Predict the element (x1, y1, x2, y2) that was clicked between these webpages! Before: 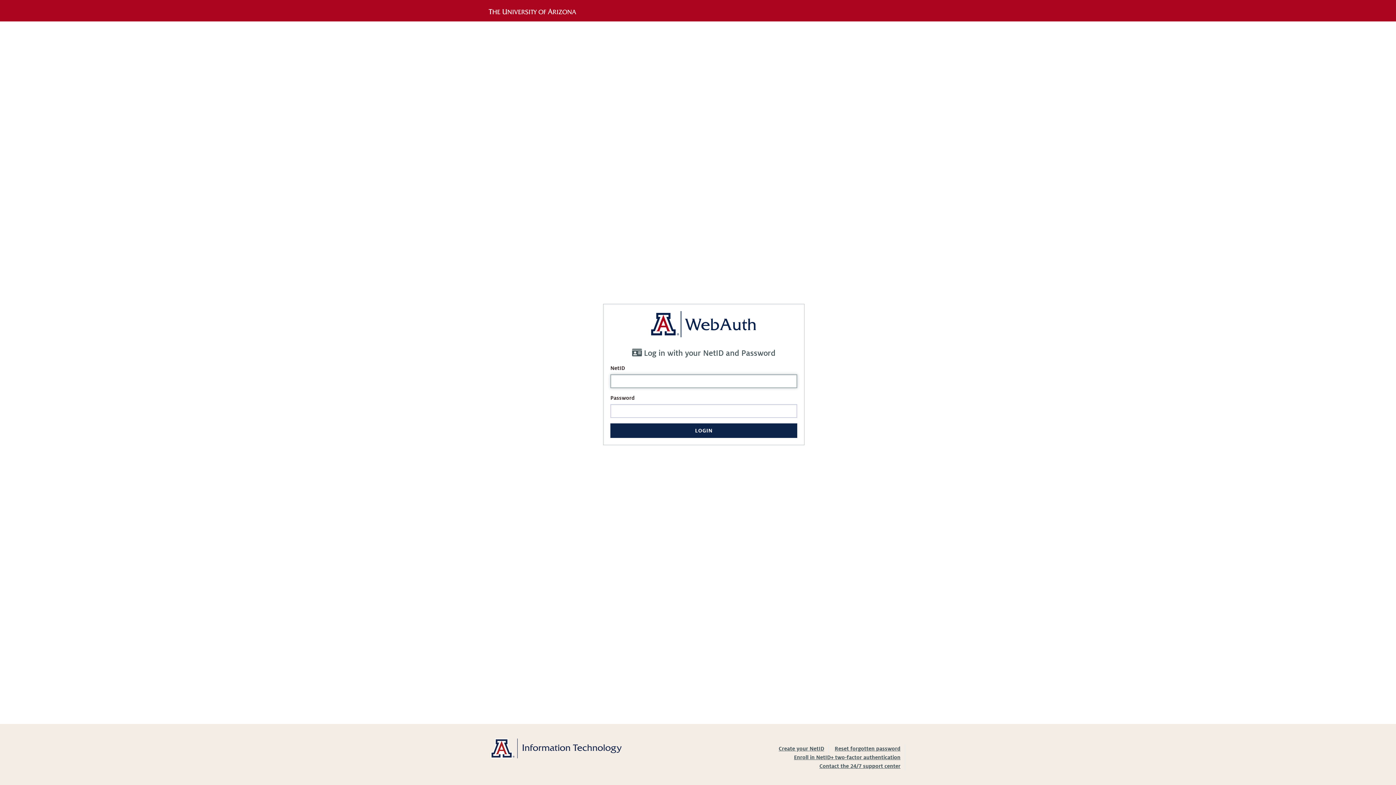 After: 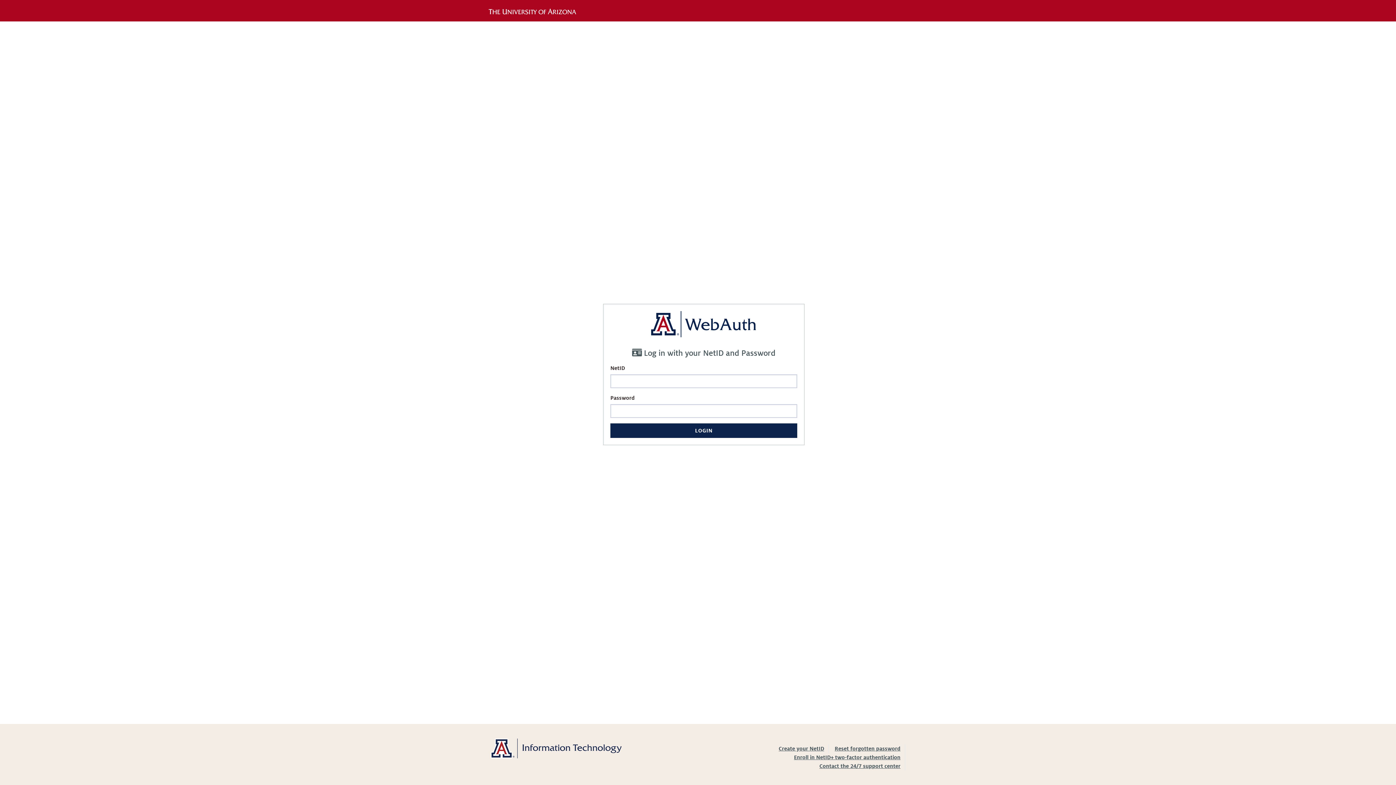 Action: bbox: (490, 745, 621, 751)